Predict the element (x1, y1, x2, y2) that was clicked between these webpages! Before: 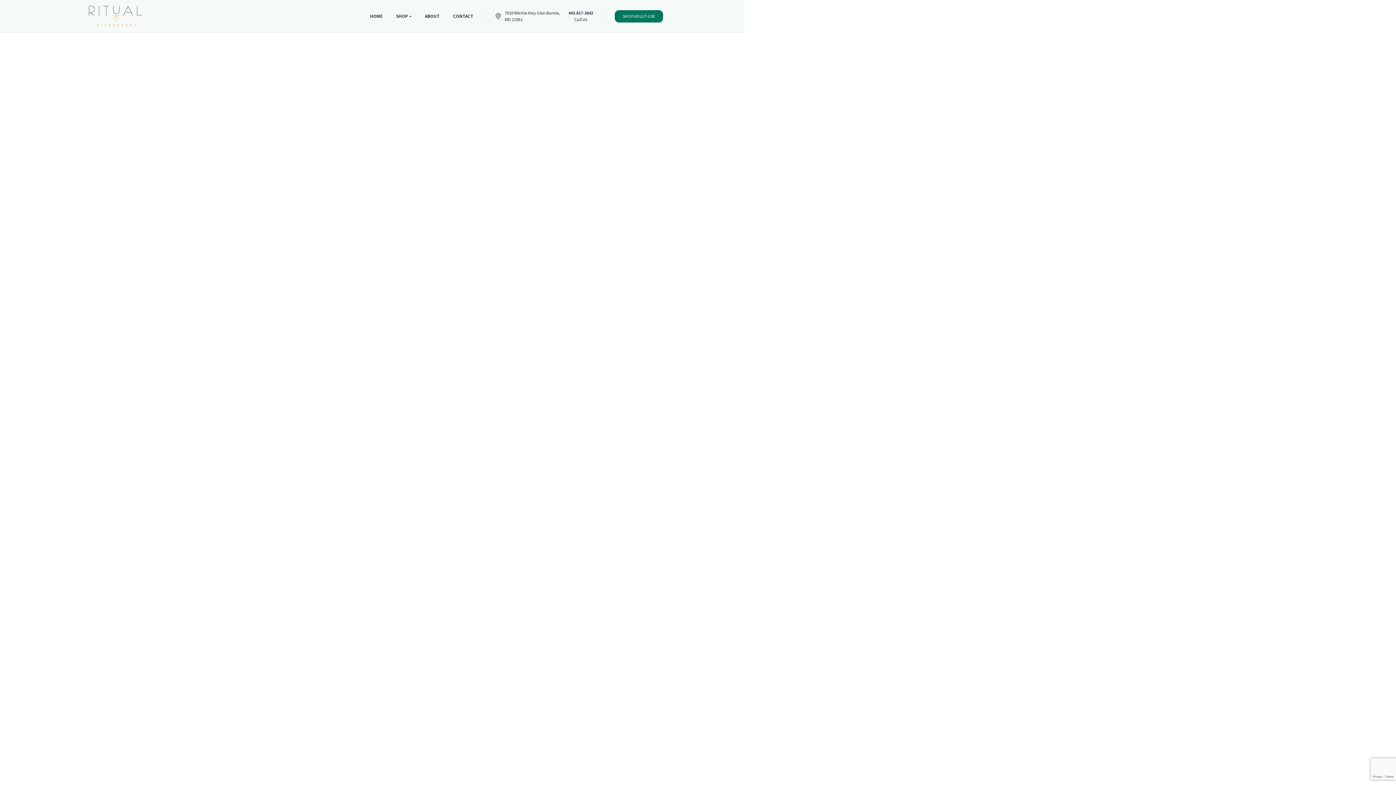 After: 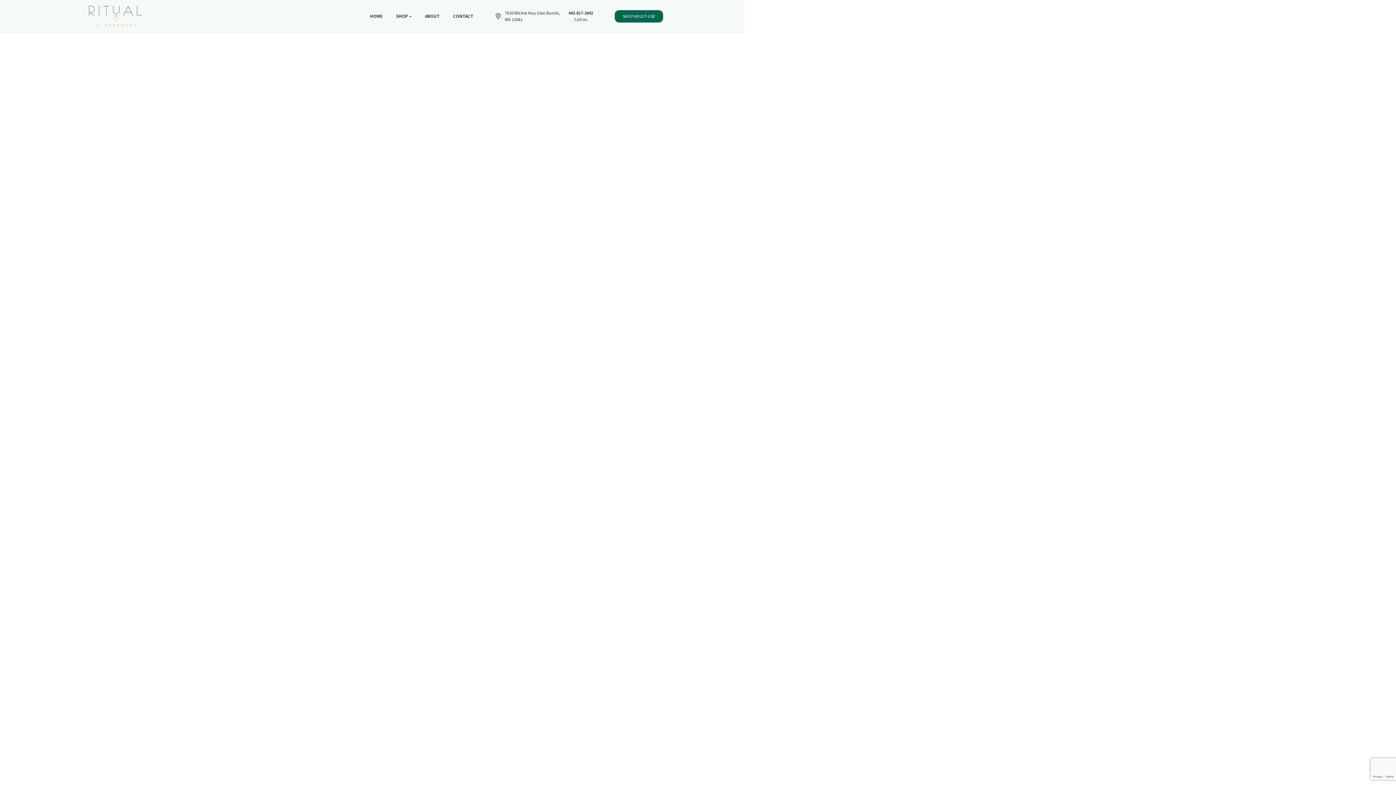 Action: bbox: (614, 11, 663, 19) label: SHOP ADULT-USE